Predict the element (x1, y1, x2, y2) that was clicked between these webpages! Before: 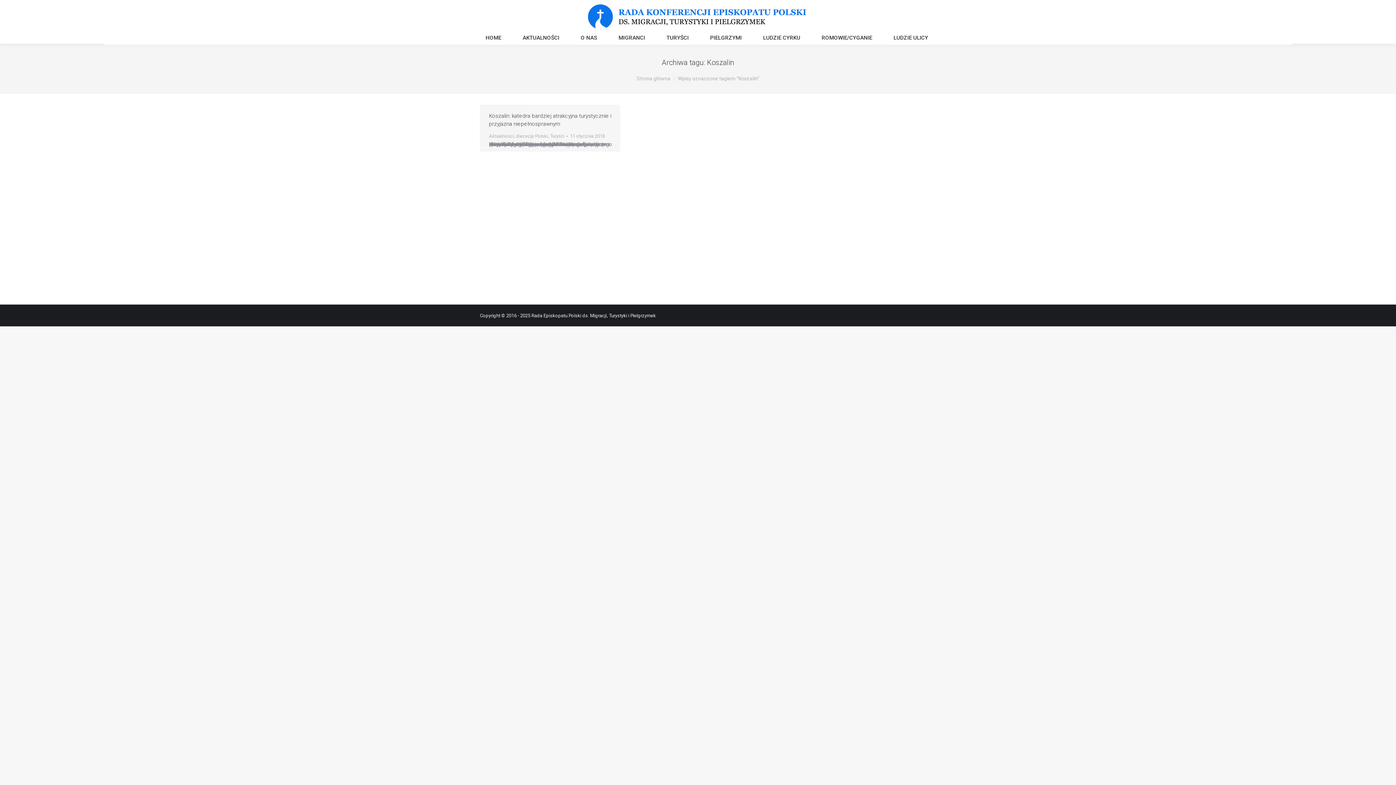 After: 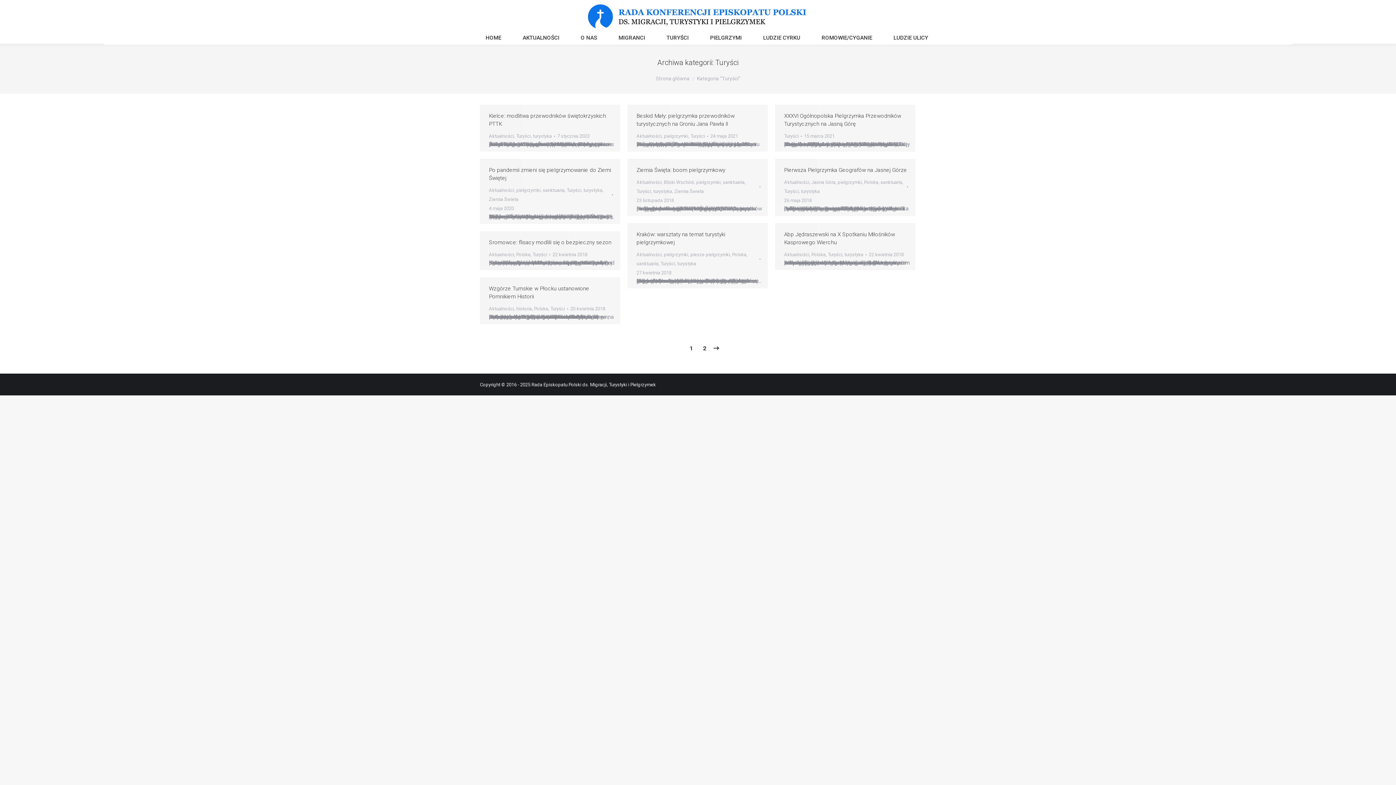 Action: label: Turyści bbox: (550, 133, 564, 138)